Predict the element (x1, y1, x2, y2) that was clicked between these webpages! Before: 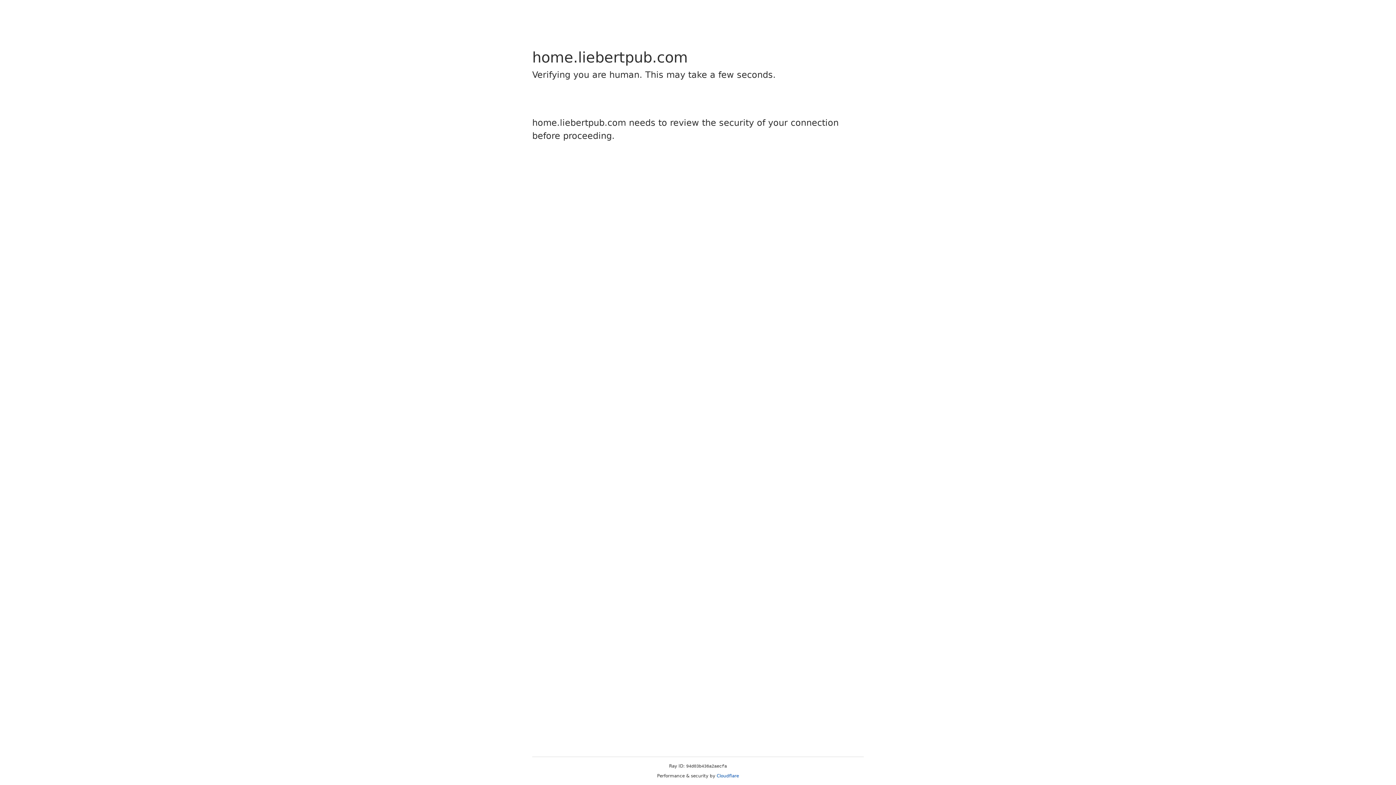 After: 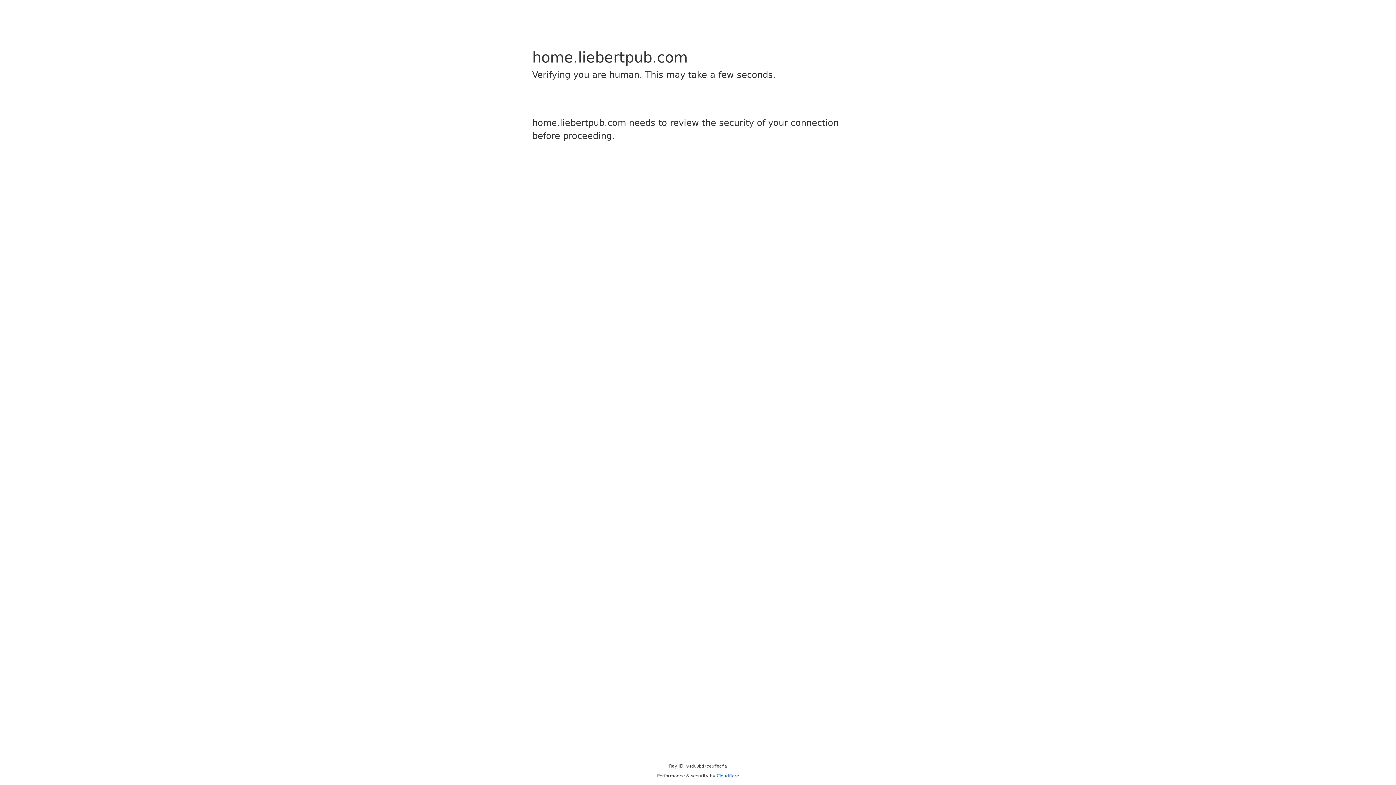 Action: label: Cloudflare bbox: (716, 773, 739, 778)